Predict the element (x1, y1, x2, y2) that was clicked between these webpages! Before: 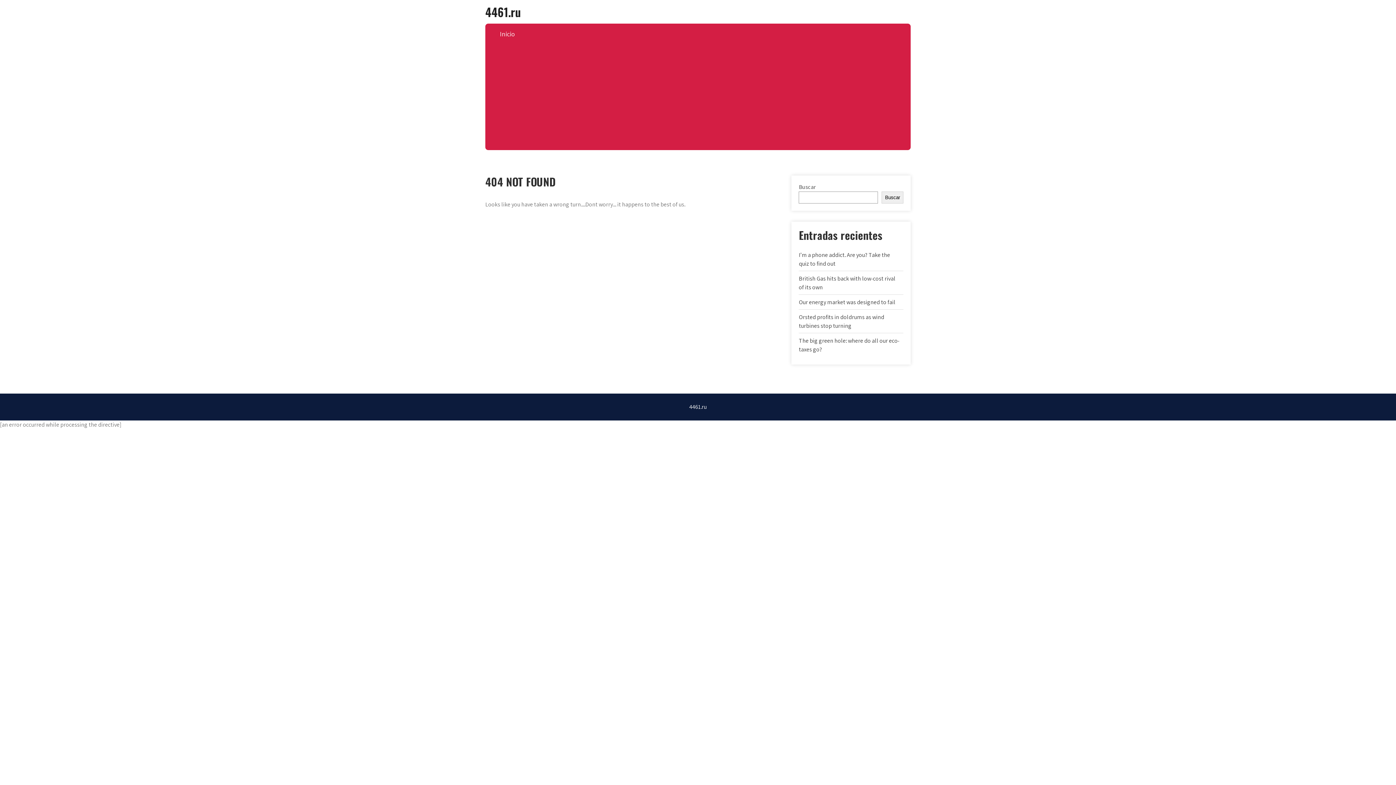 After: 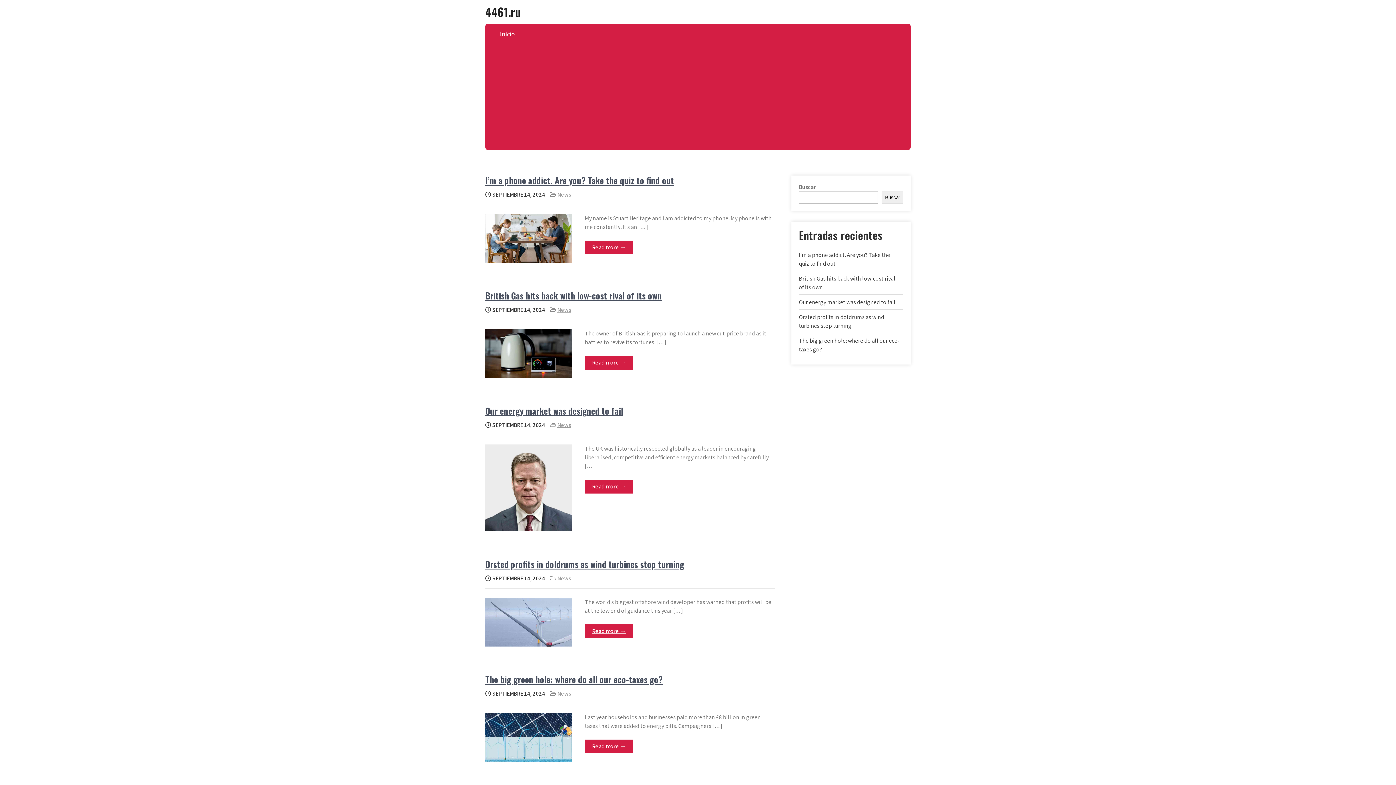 Action: bbox: (485, 3, 520, 20) label: 4461.ru